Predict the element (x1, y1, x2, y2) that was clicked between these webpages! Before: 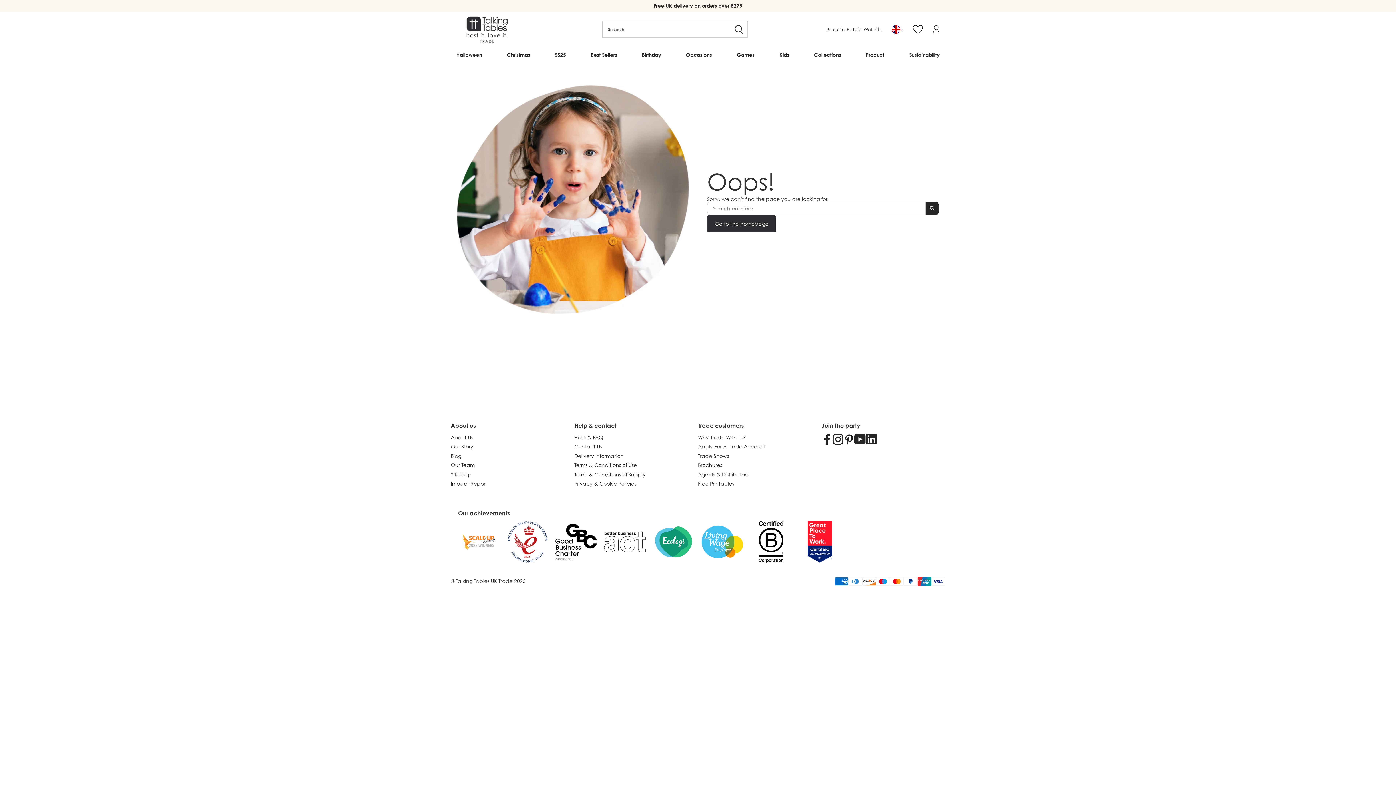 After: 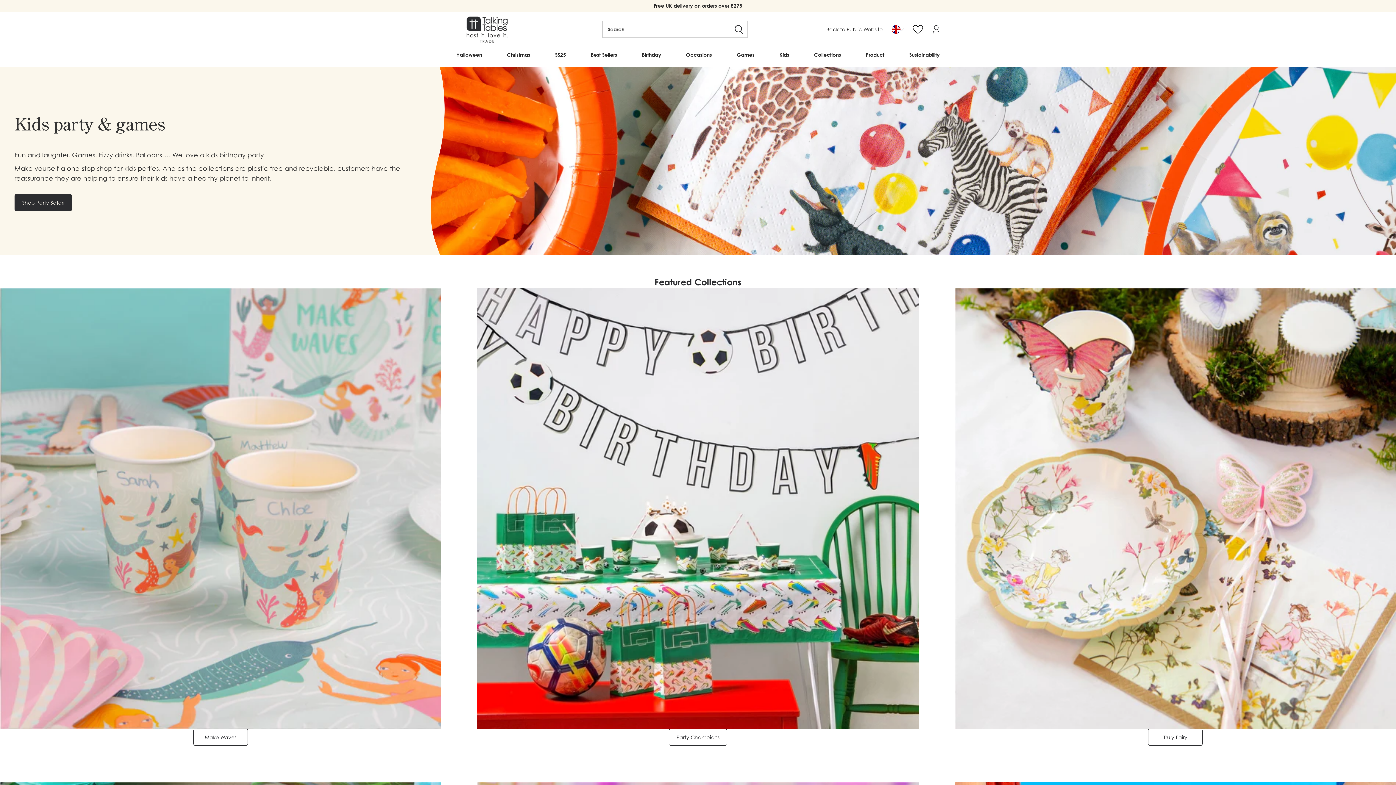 Action: bbox: (774, 47, 794, 62) label: Kids